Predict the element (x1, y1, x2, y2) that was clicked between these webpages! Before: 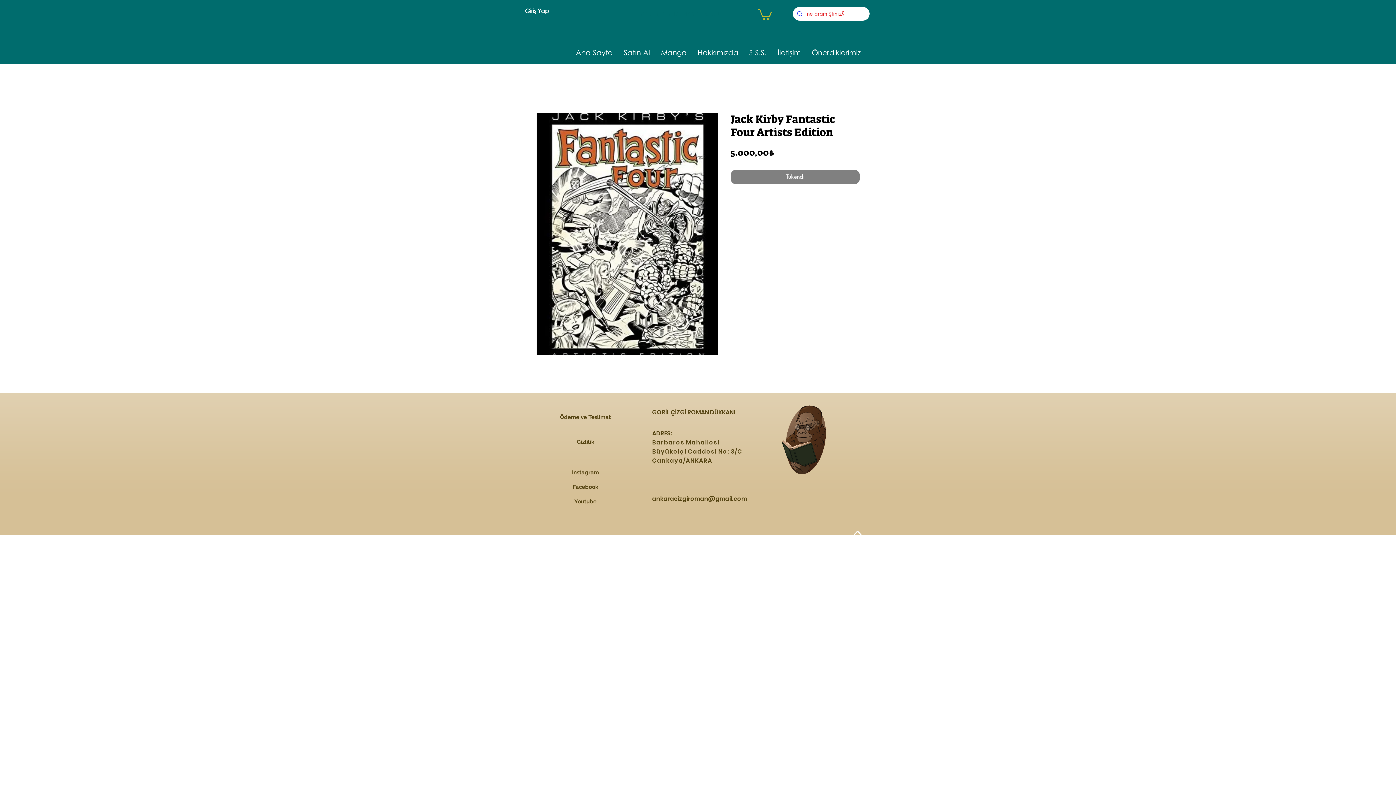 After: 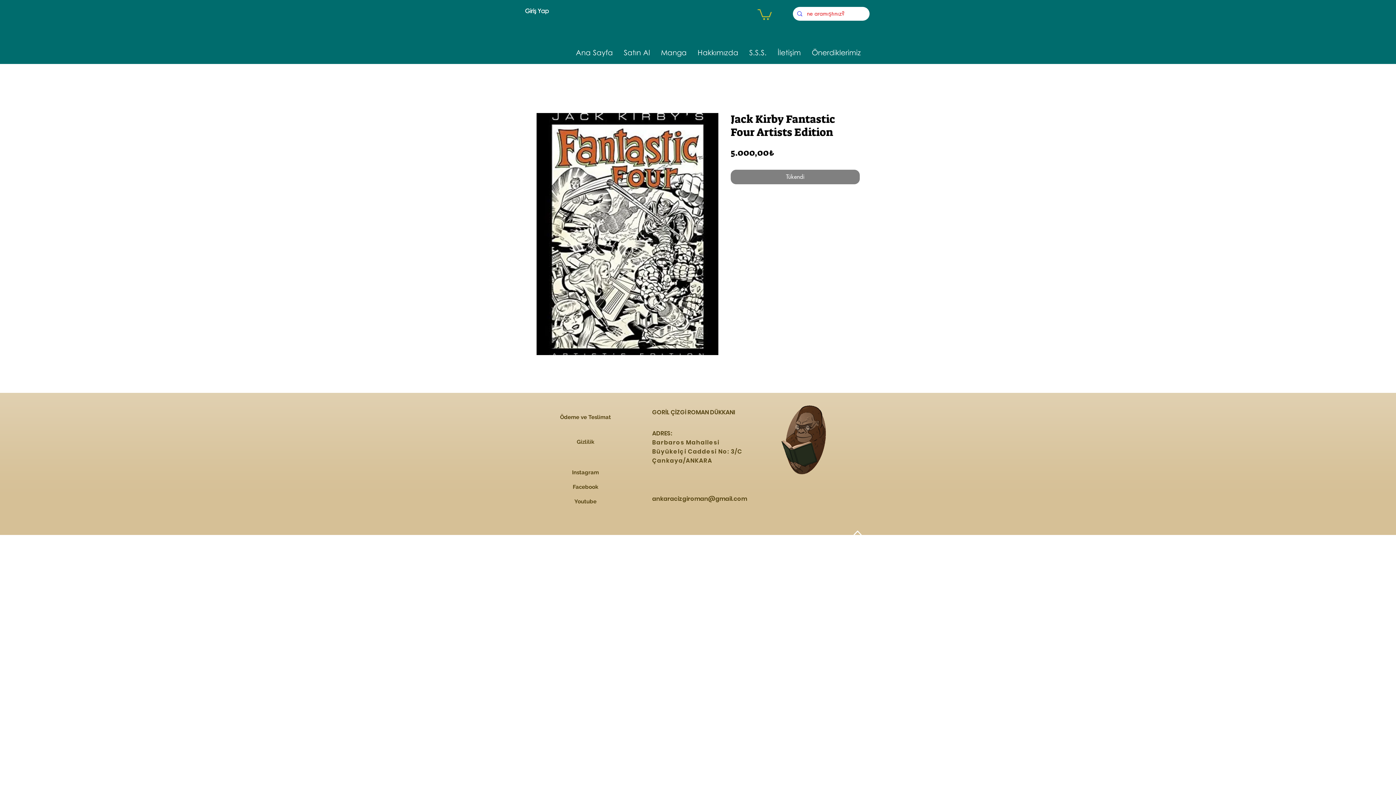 Action: bbox: (618, 43, 655, 61) label: Satın Al